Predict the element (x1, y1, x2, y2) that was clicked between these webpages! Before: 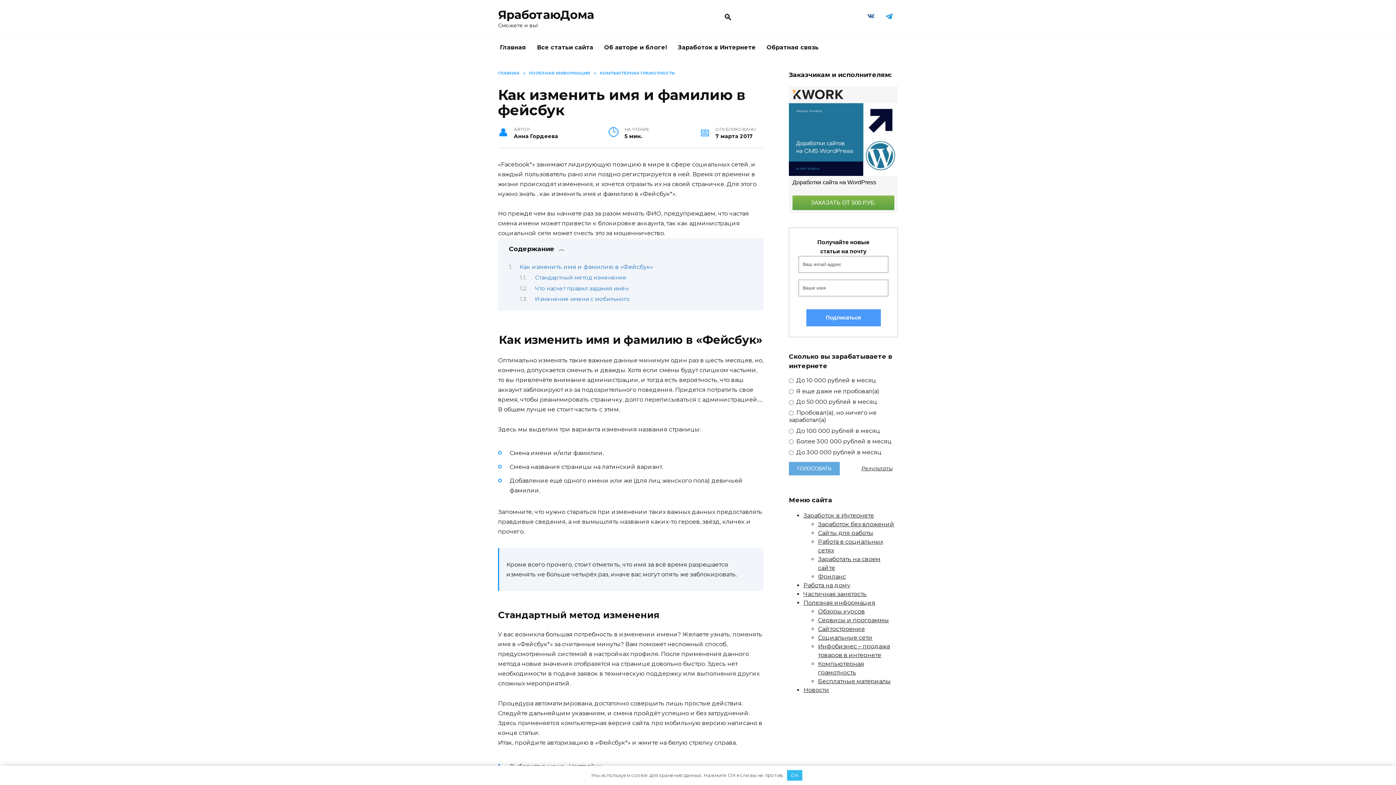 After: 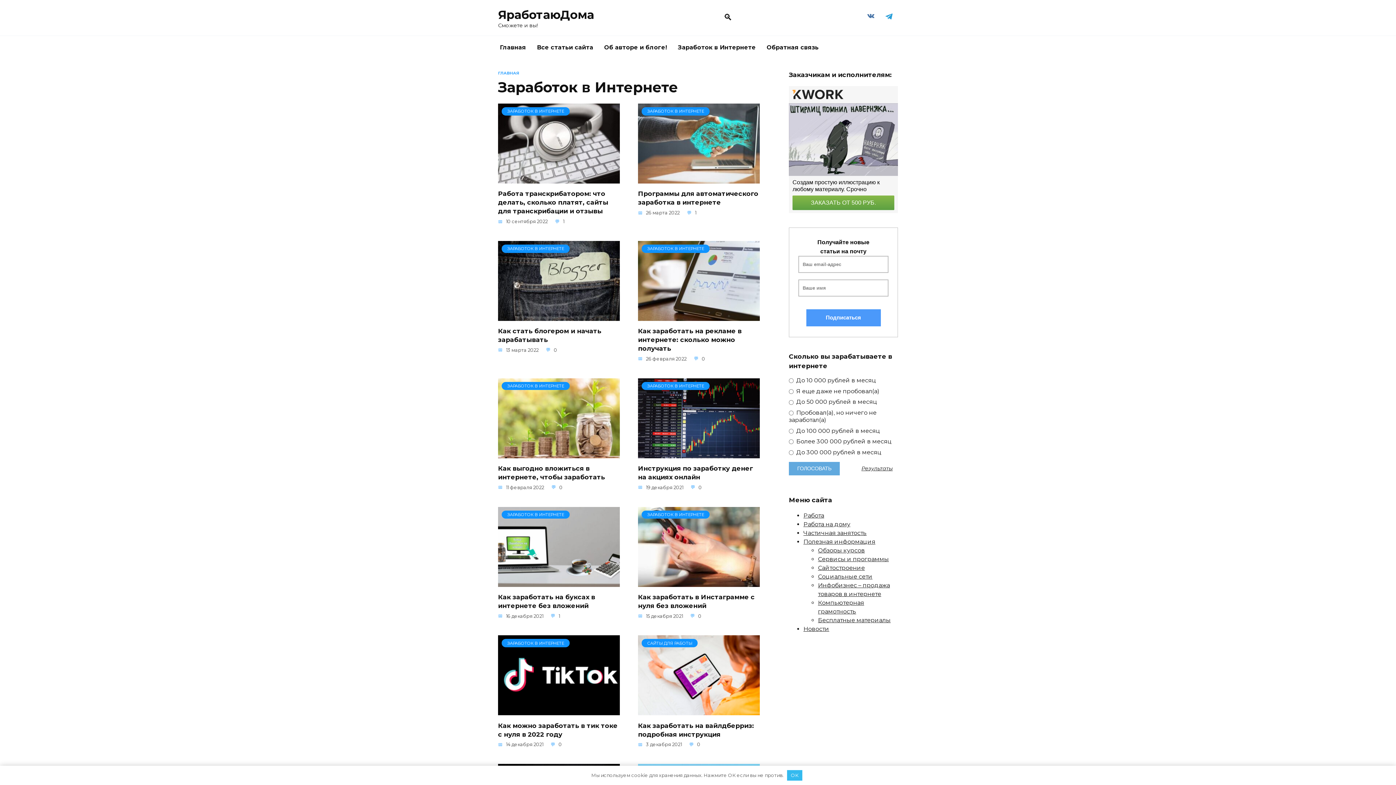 Action: label: Заработок в Интернете bbox: (672, 36, 761, 59)